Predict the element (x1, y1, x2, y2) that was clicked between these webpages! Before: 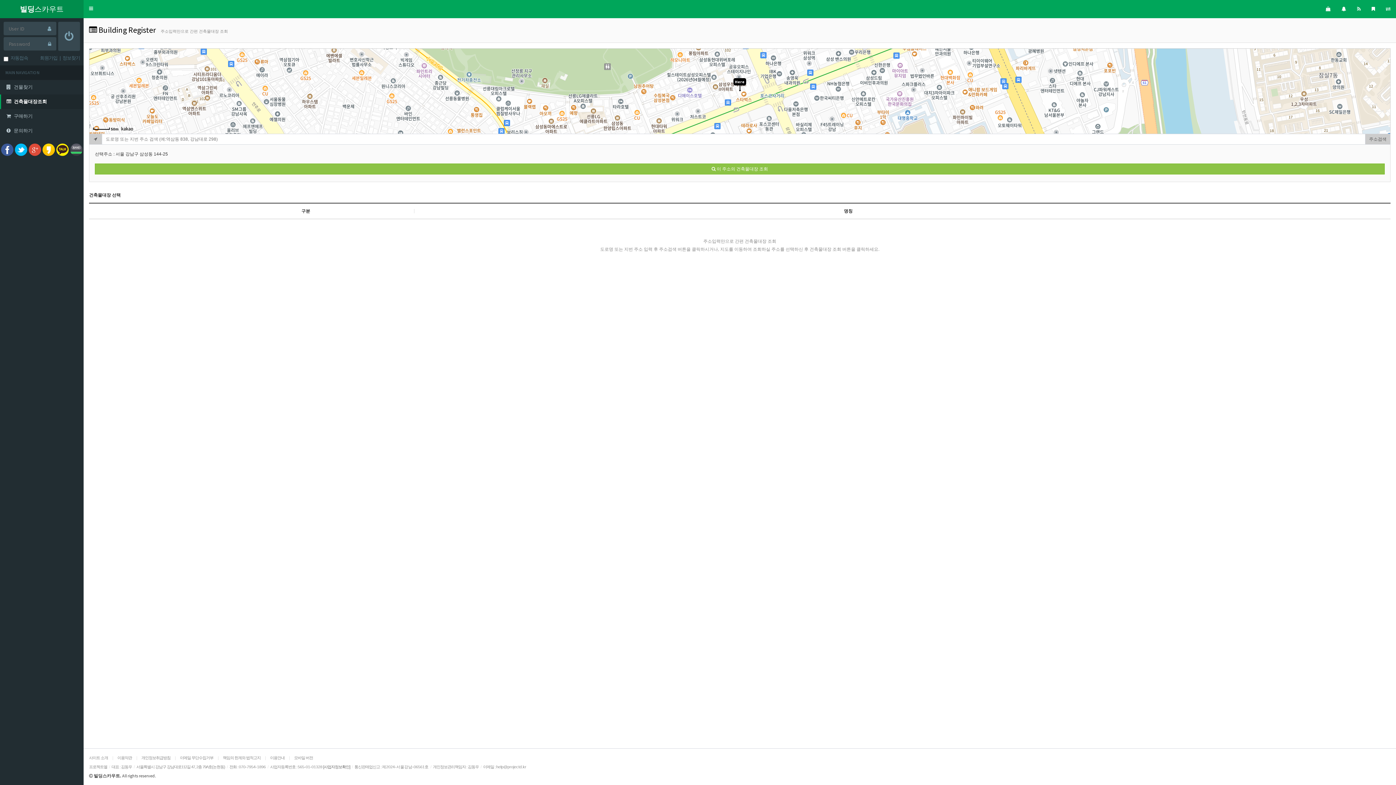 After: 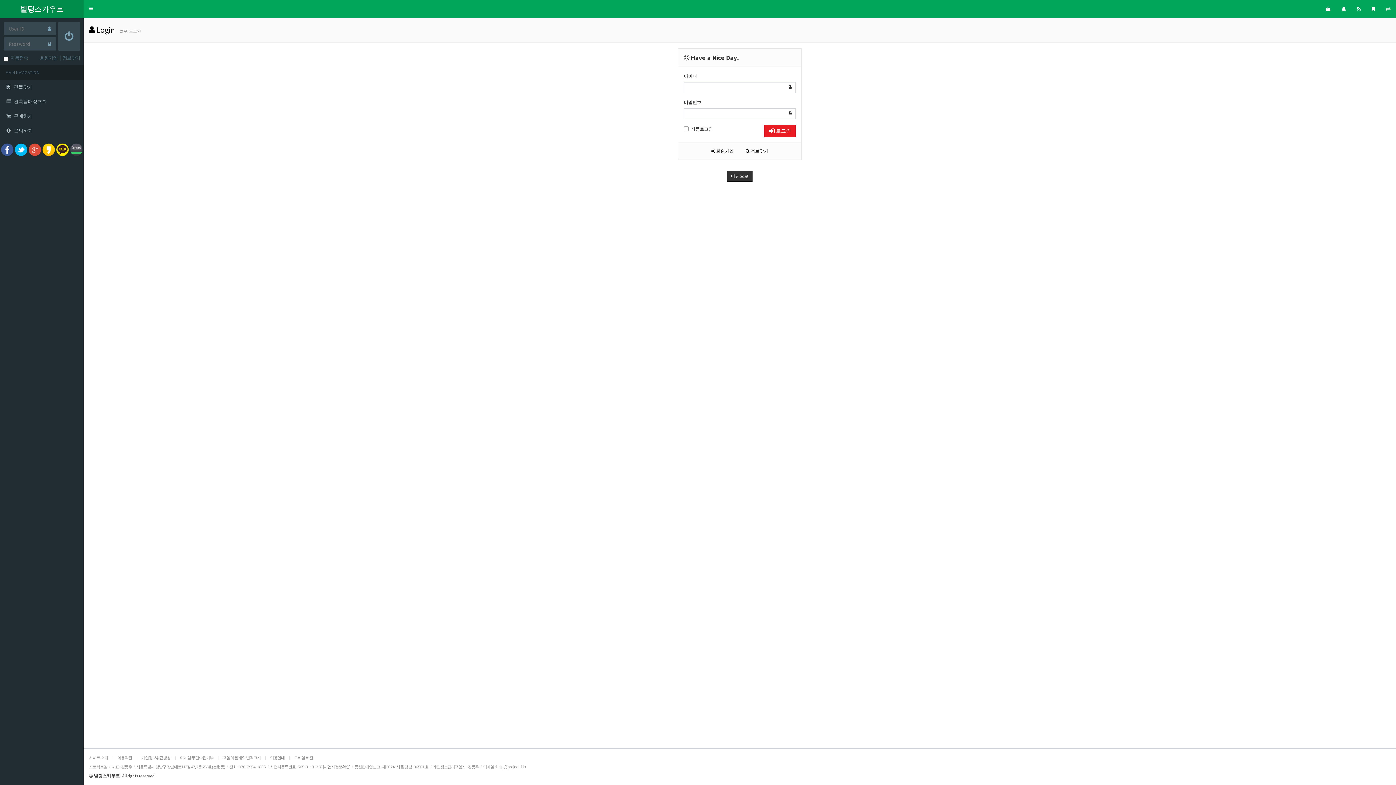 Action: bbox: (0, 123, 83, 138) label: 문의하기